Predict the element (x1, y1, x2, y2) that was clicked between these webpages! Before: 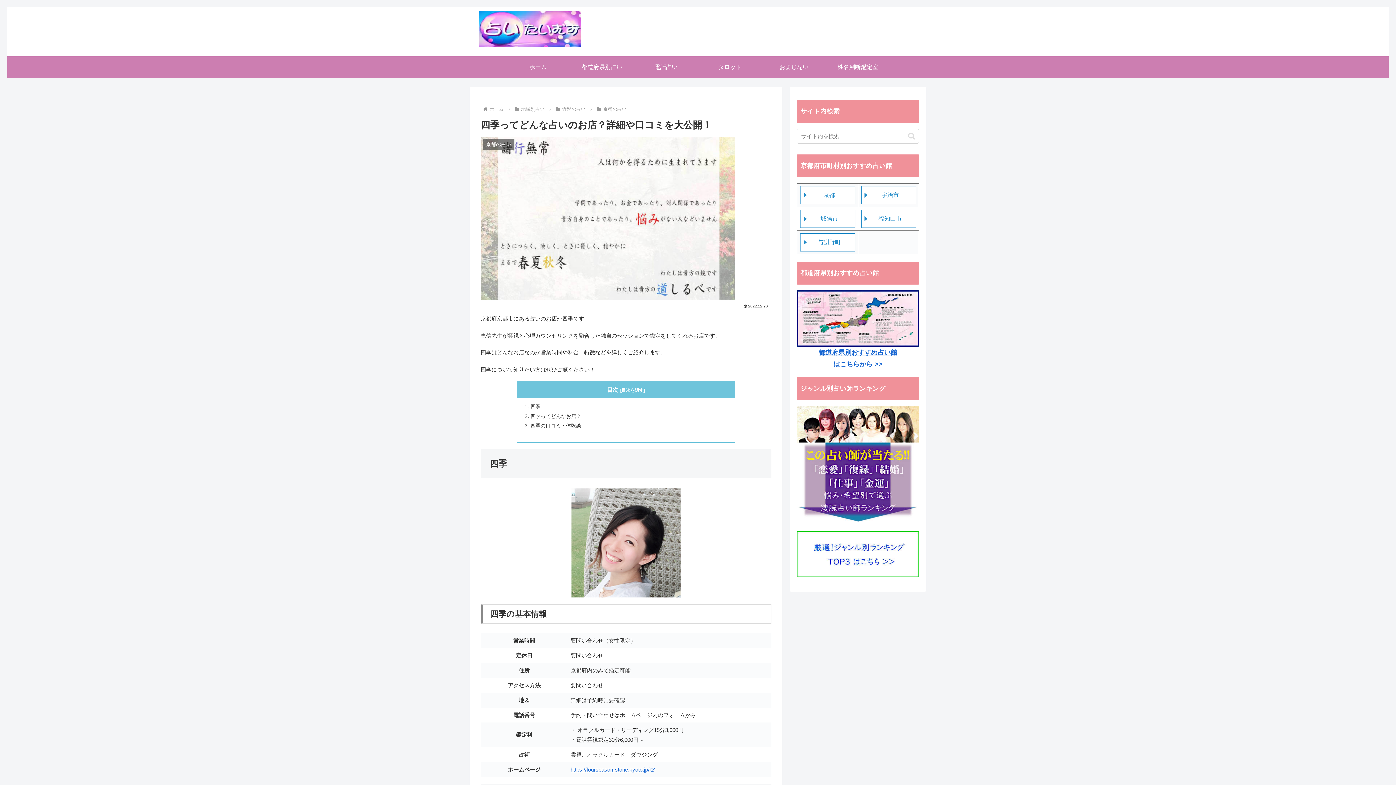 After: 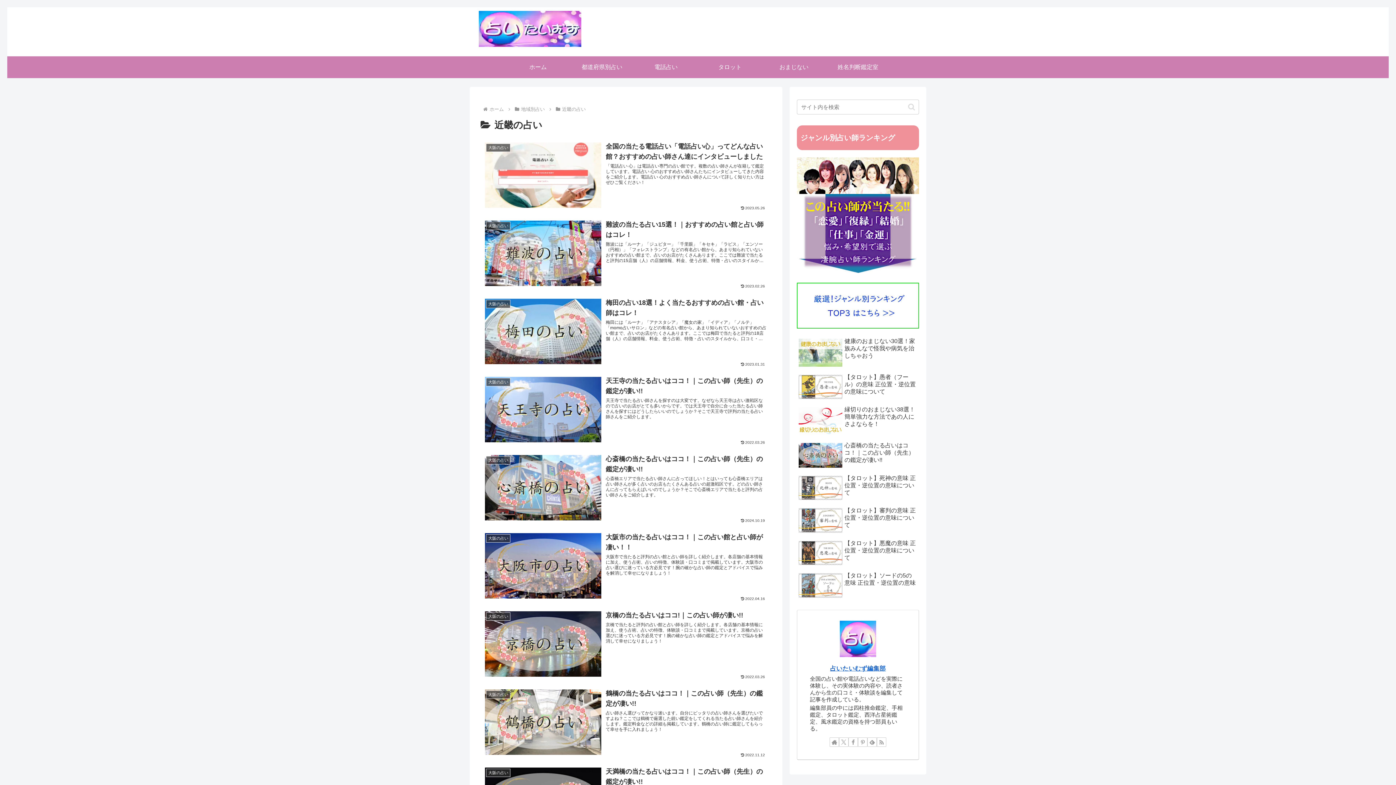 Action: bbox: (561, 106, 587, 112) label: 近畿の占い